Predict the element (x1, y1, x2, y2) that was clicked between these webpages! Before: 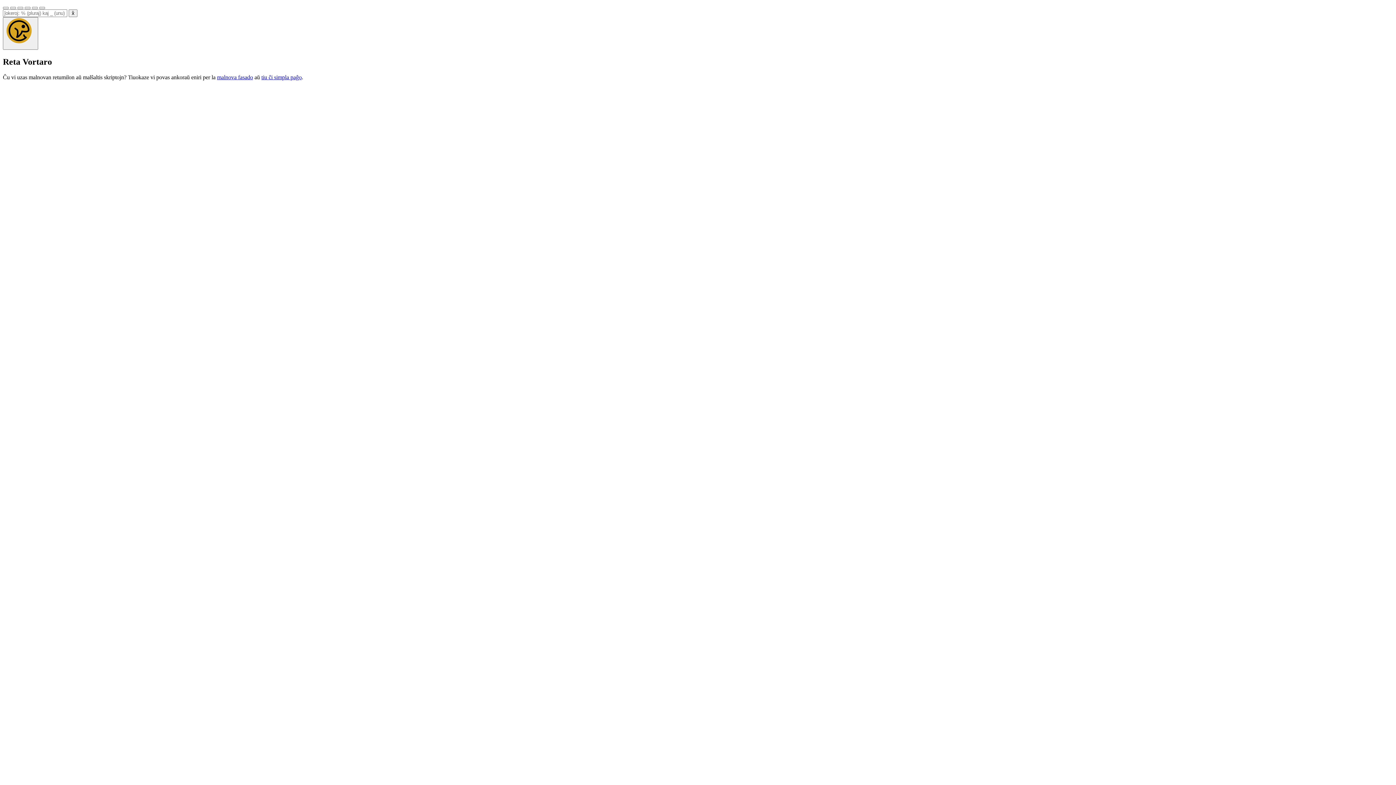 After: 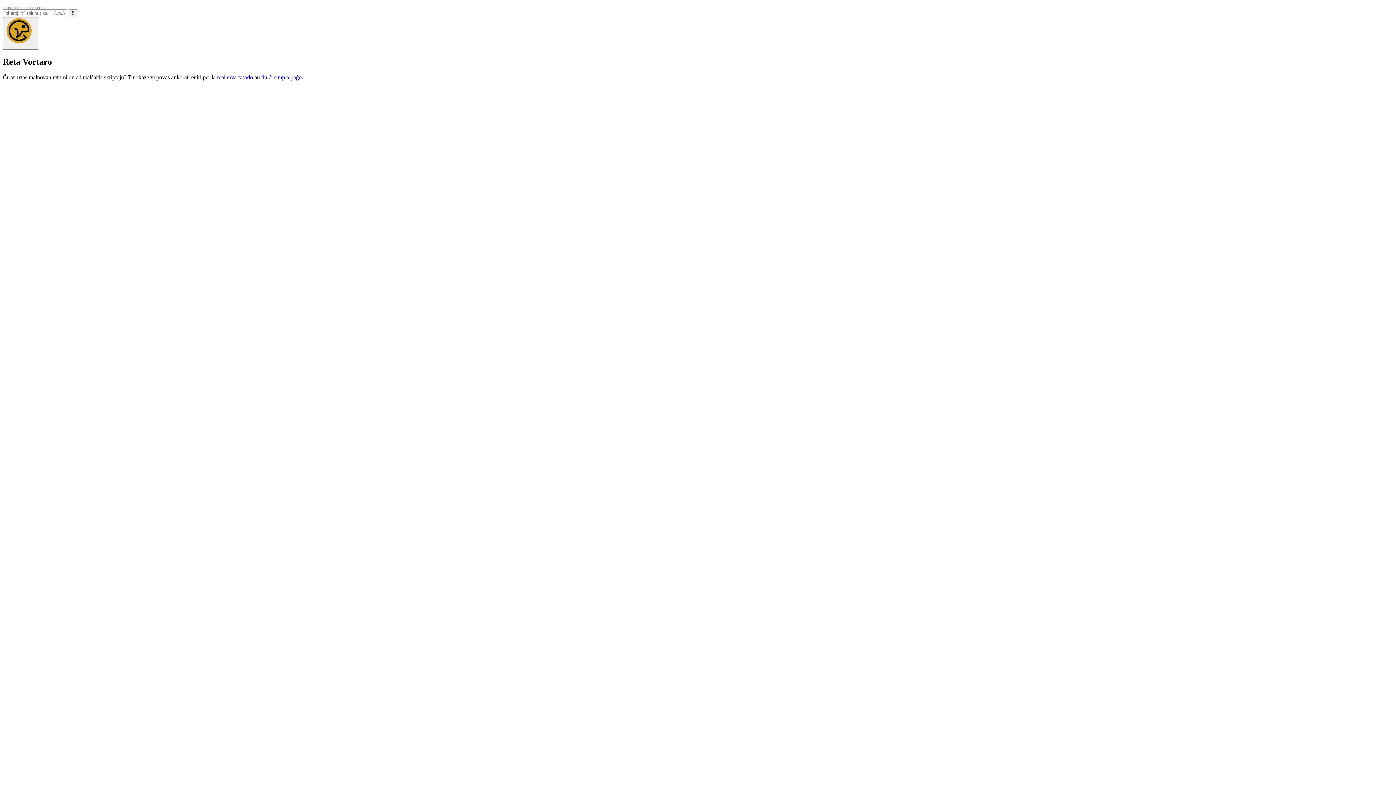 Action: bbox: (39, 6, 45, 9)